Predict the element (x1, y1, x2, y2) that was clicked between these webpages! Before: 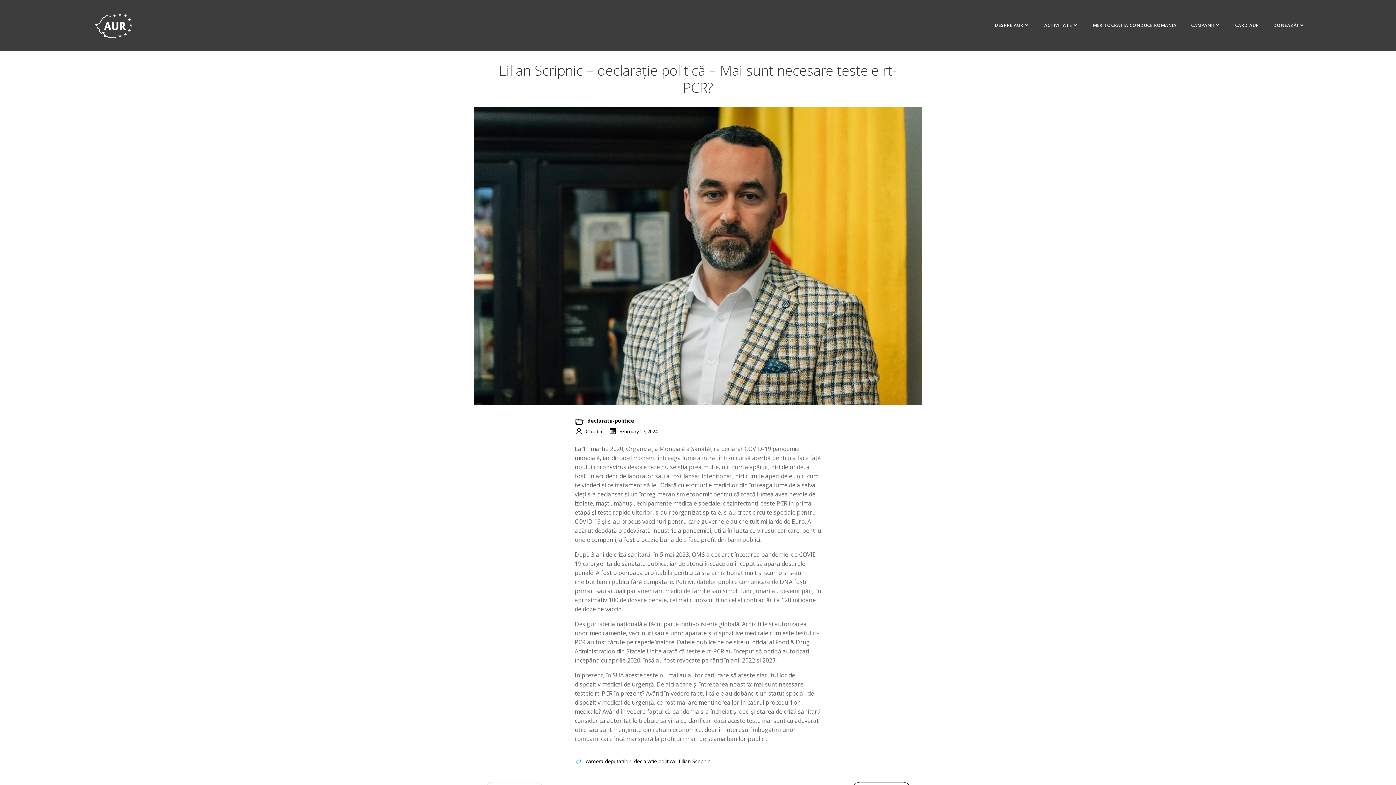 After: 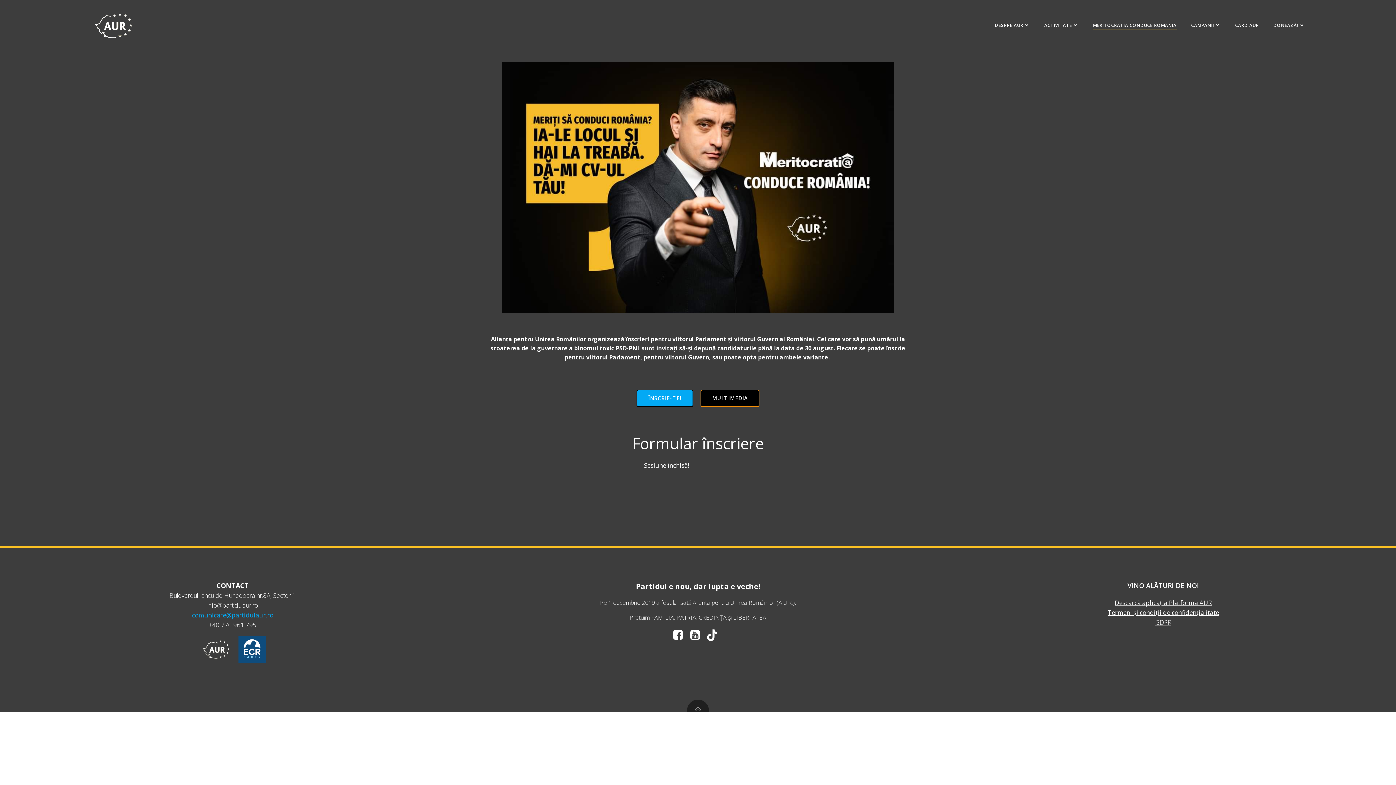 Action: label: MERITOCRATIA CONDUCE ROMÂNIA bbox: (1093, 22, 1176, 28)